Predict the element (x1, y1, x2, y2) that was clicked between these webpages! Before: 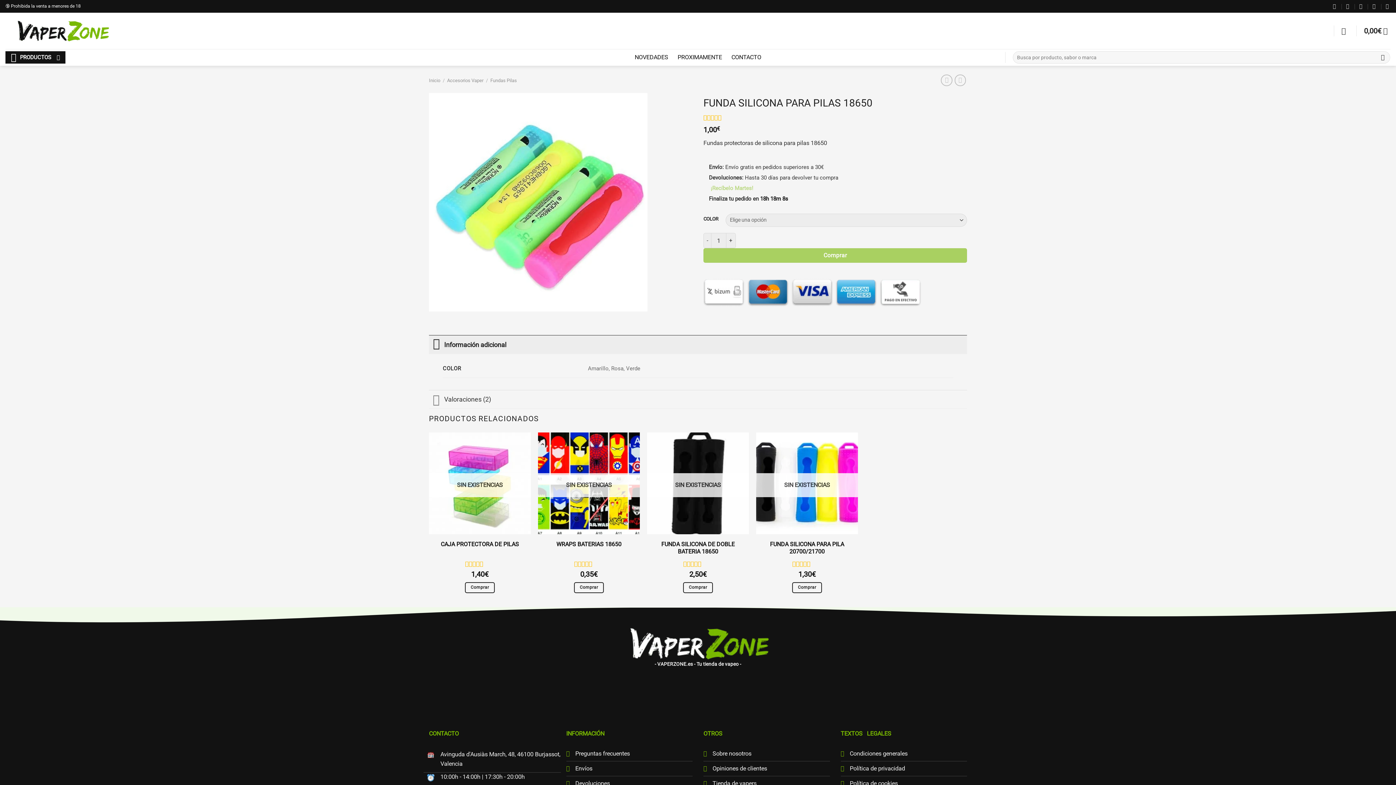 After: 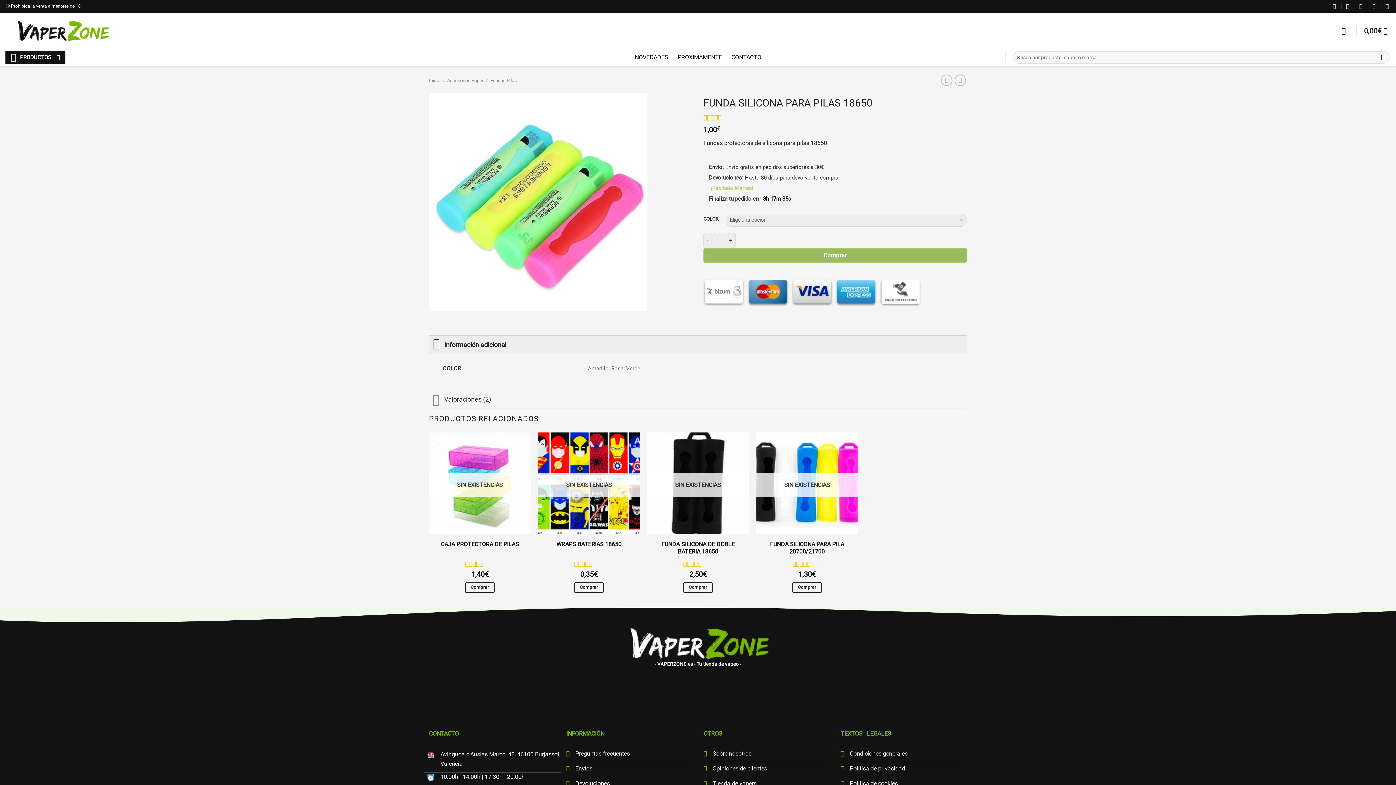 Action: bbox: (703, 248, 967, 262) label: Comprar